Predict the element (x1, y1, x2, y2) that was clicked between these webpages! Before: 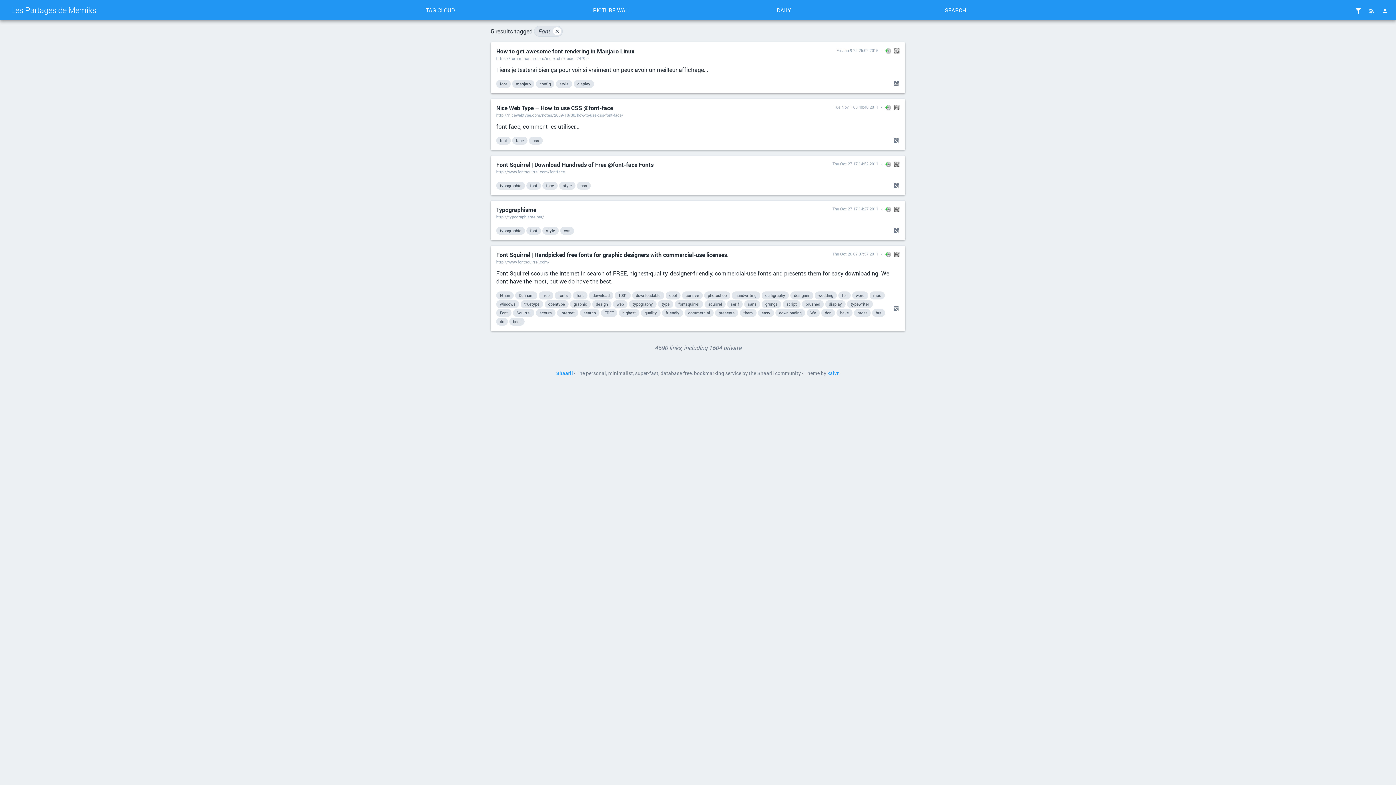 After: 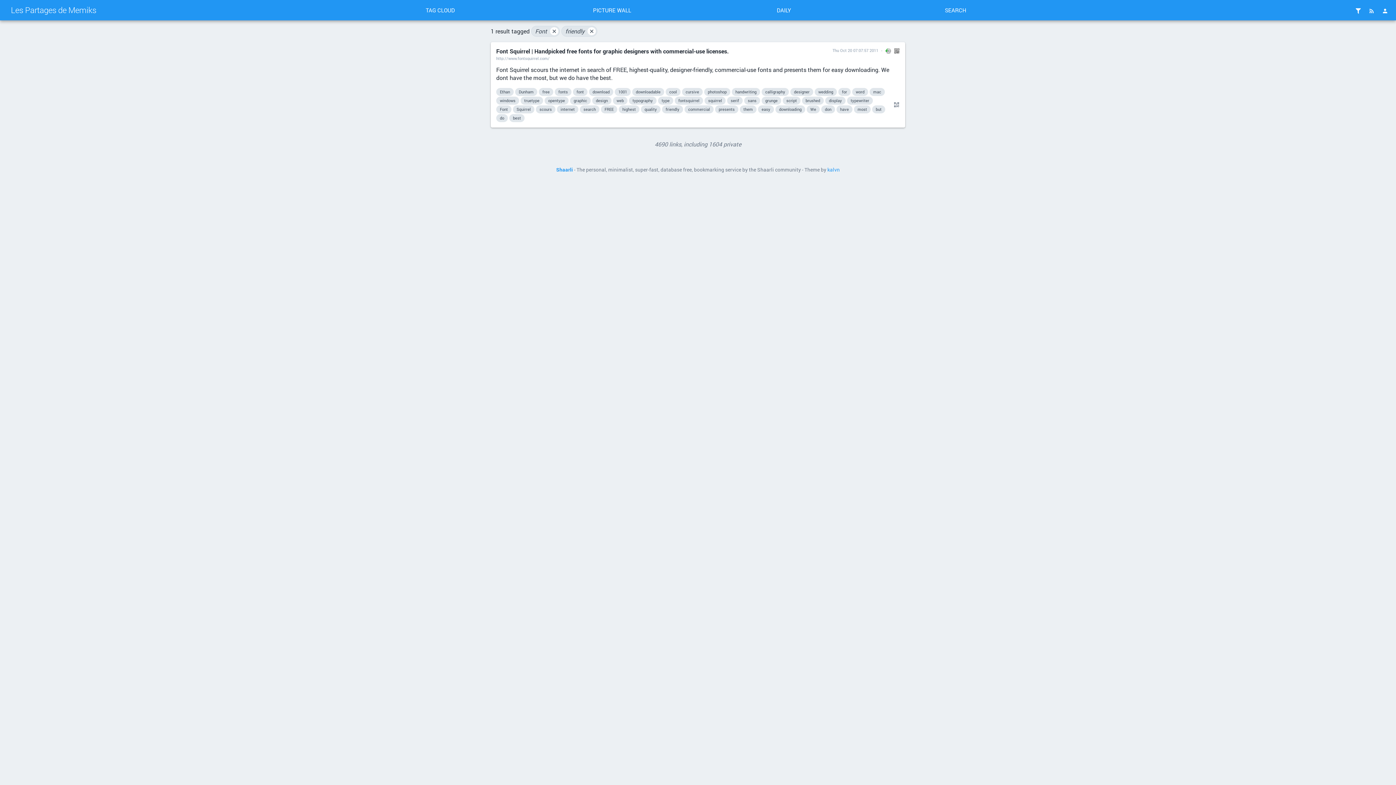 Action: label: friendly bbox: (662, 309, 683, 317)